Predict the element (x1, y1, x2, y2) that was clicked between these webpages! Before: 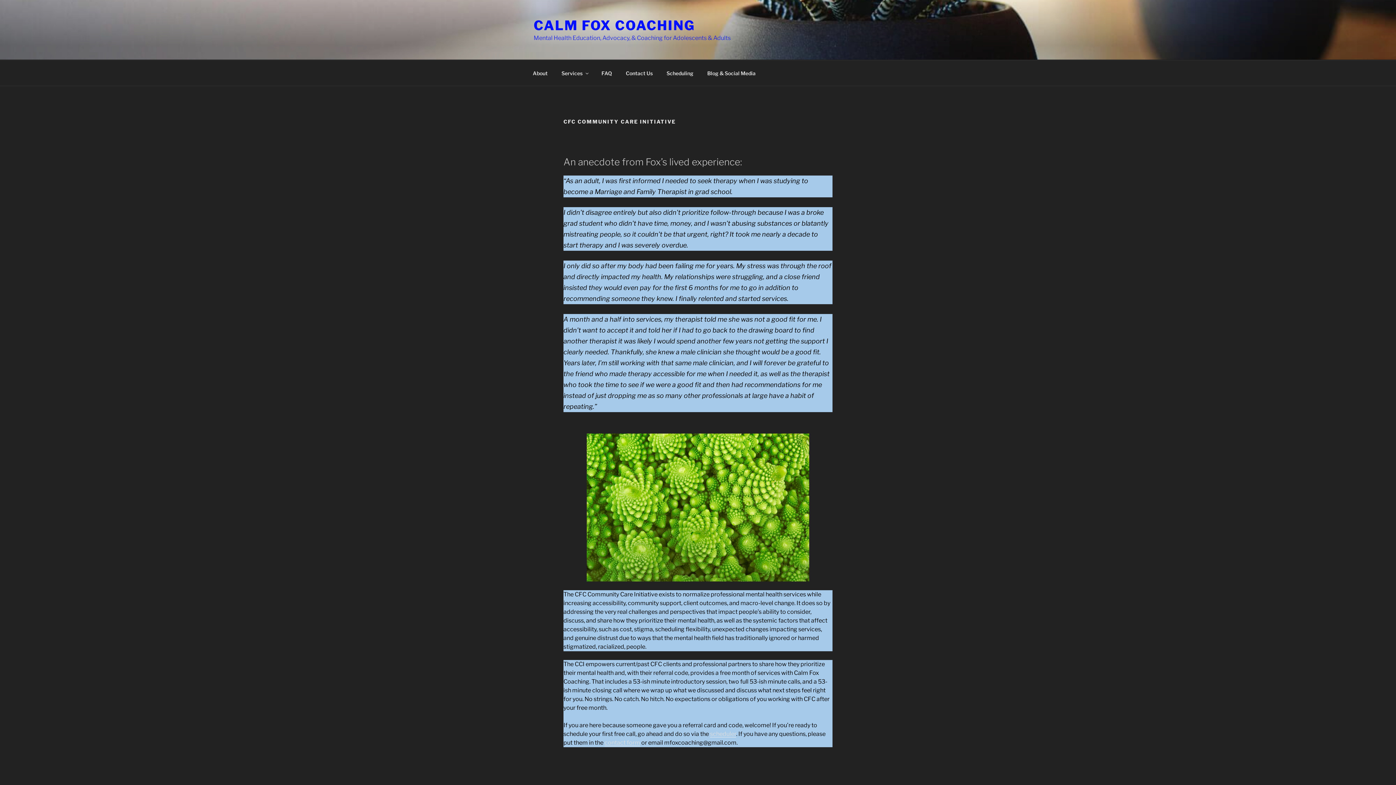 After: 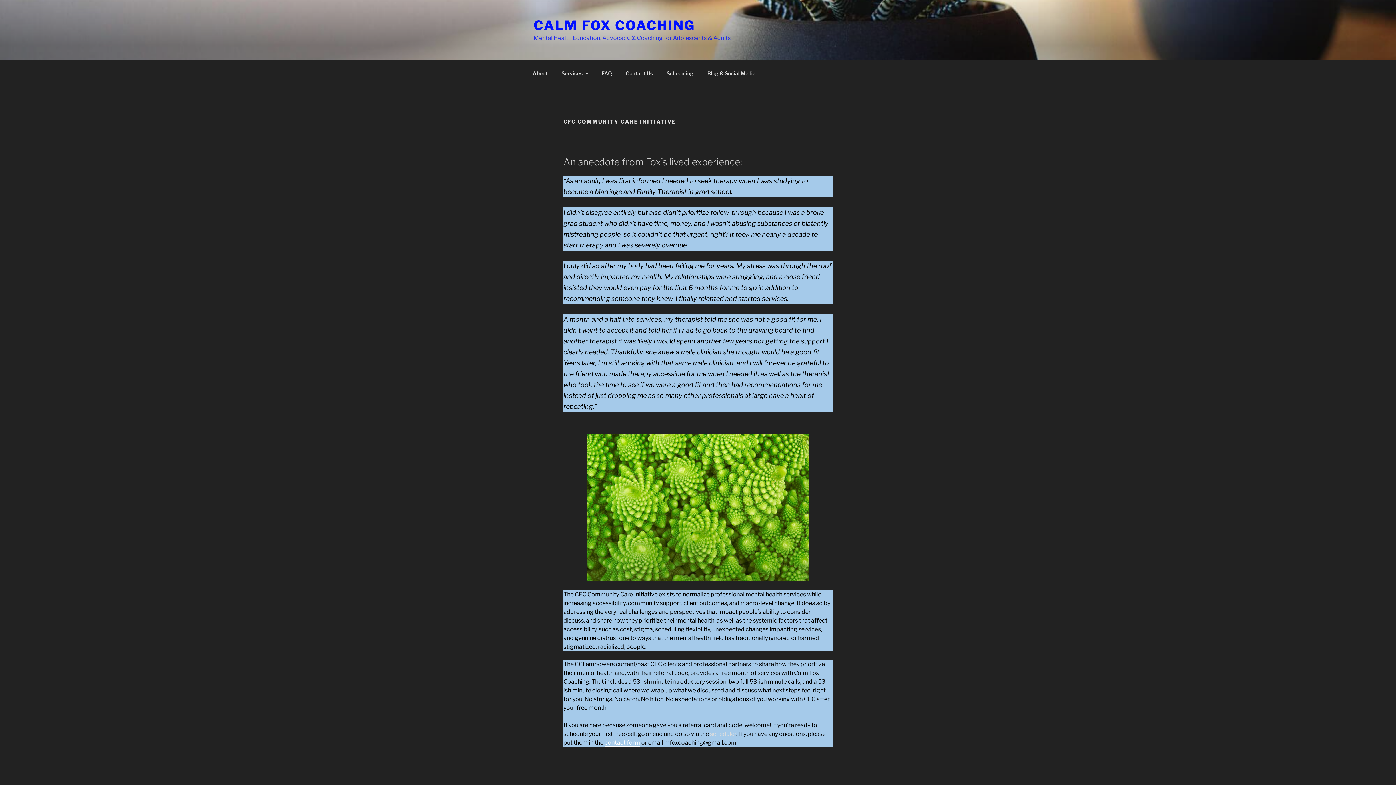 Action: bbox: (604, 739, 640, 746) label: contact form